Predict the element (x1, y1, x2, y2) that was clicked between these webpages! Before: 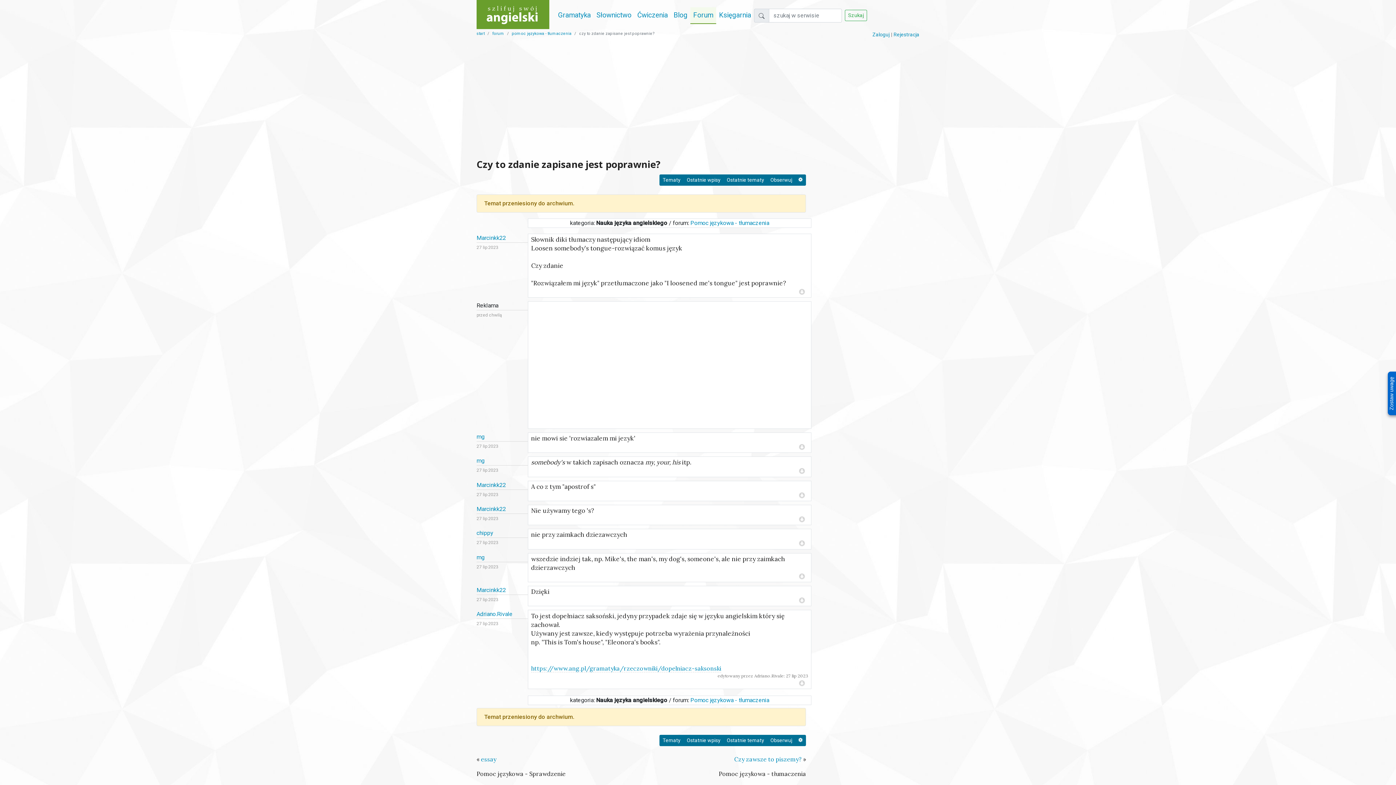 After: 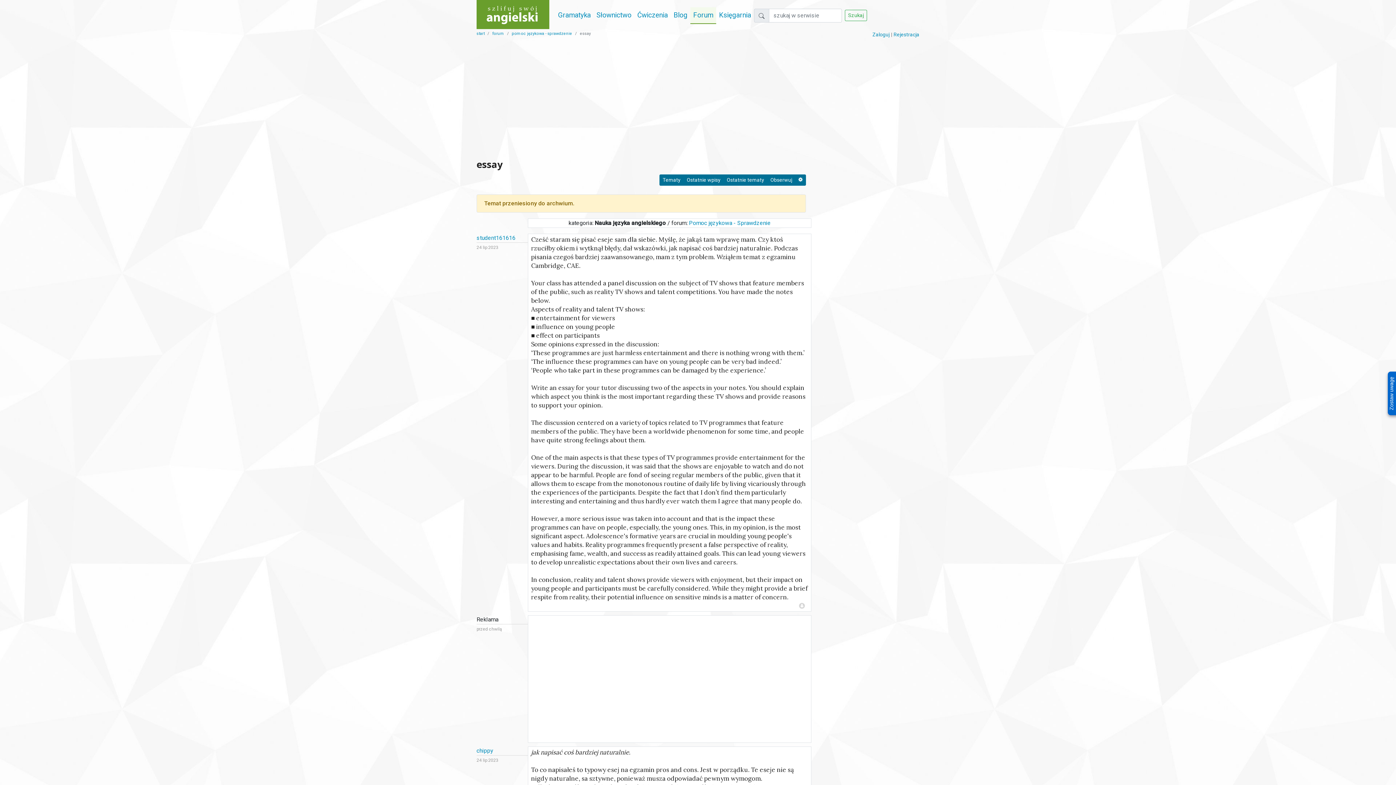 Action: bbox: (481, 755, 496, 763) label: essay